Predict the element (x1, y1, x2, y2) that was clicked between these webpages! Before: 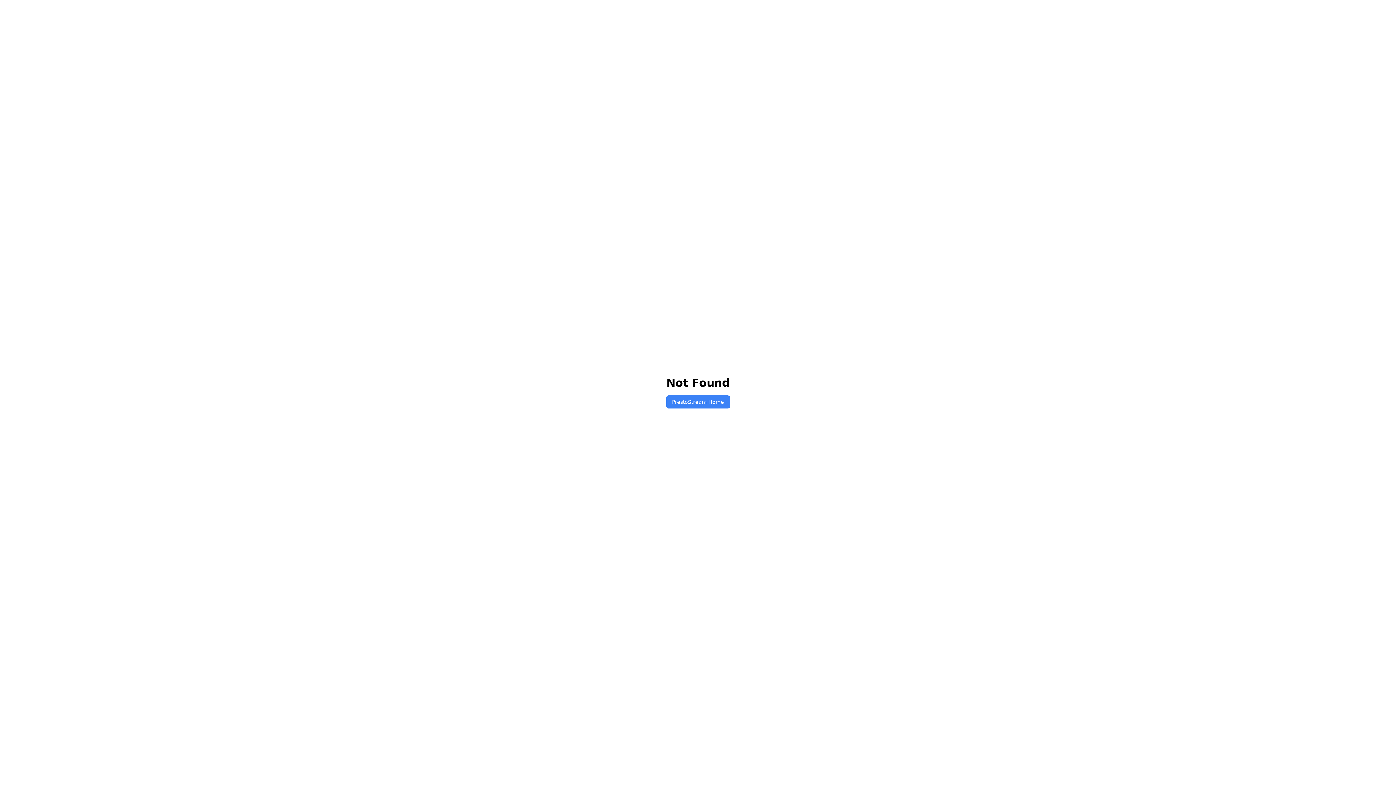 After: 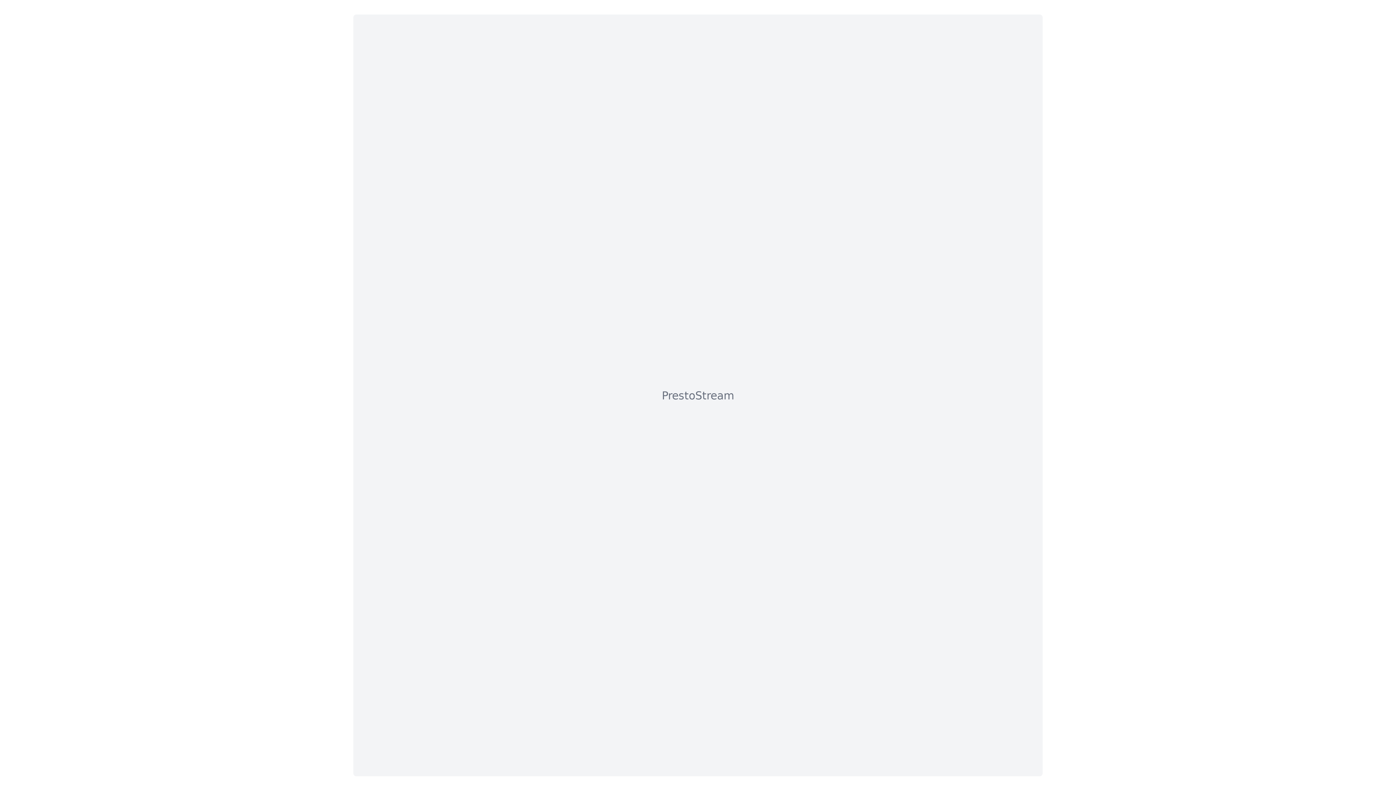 Action: bbox: (666, 395, 730, 408) label: PrestoStream Home